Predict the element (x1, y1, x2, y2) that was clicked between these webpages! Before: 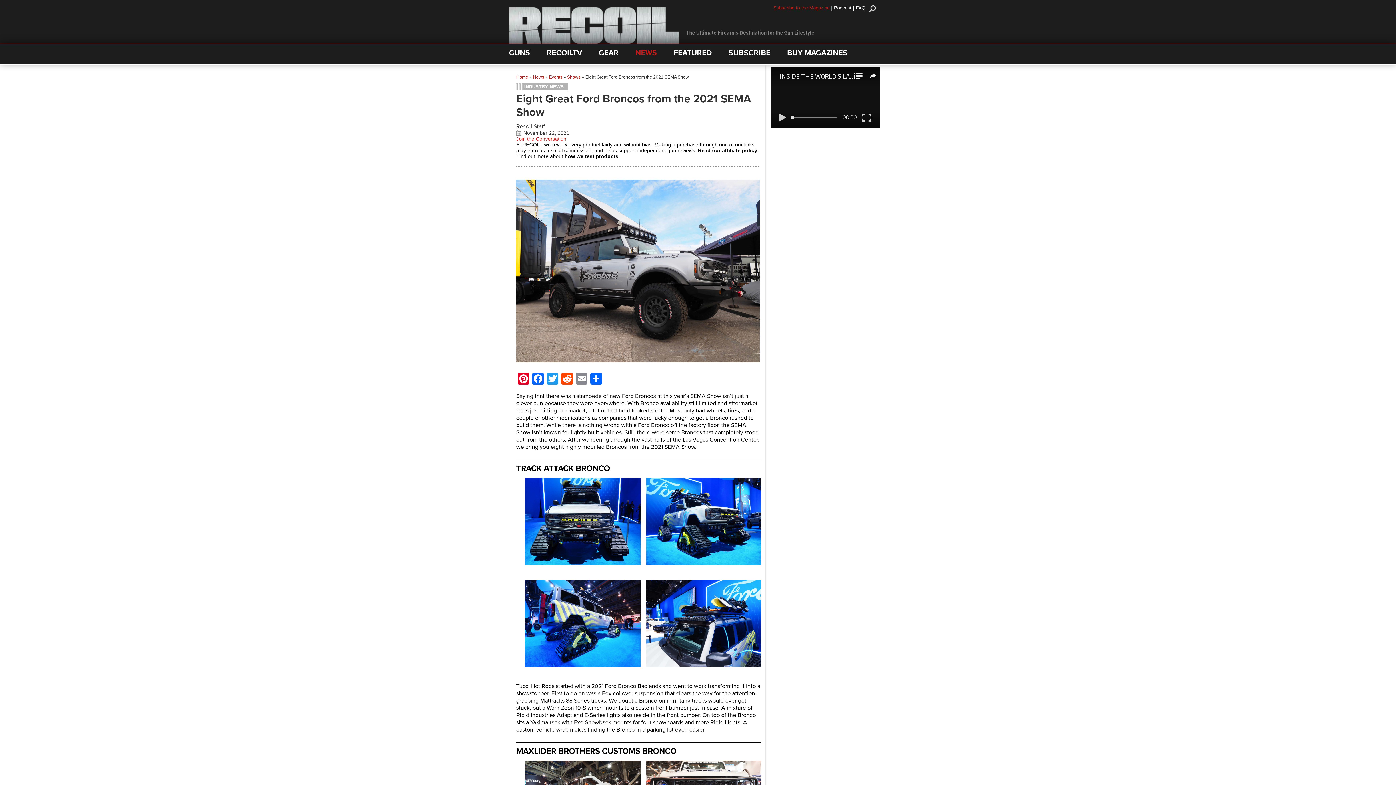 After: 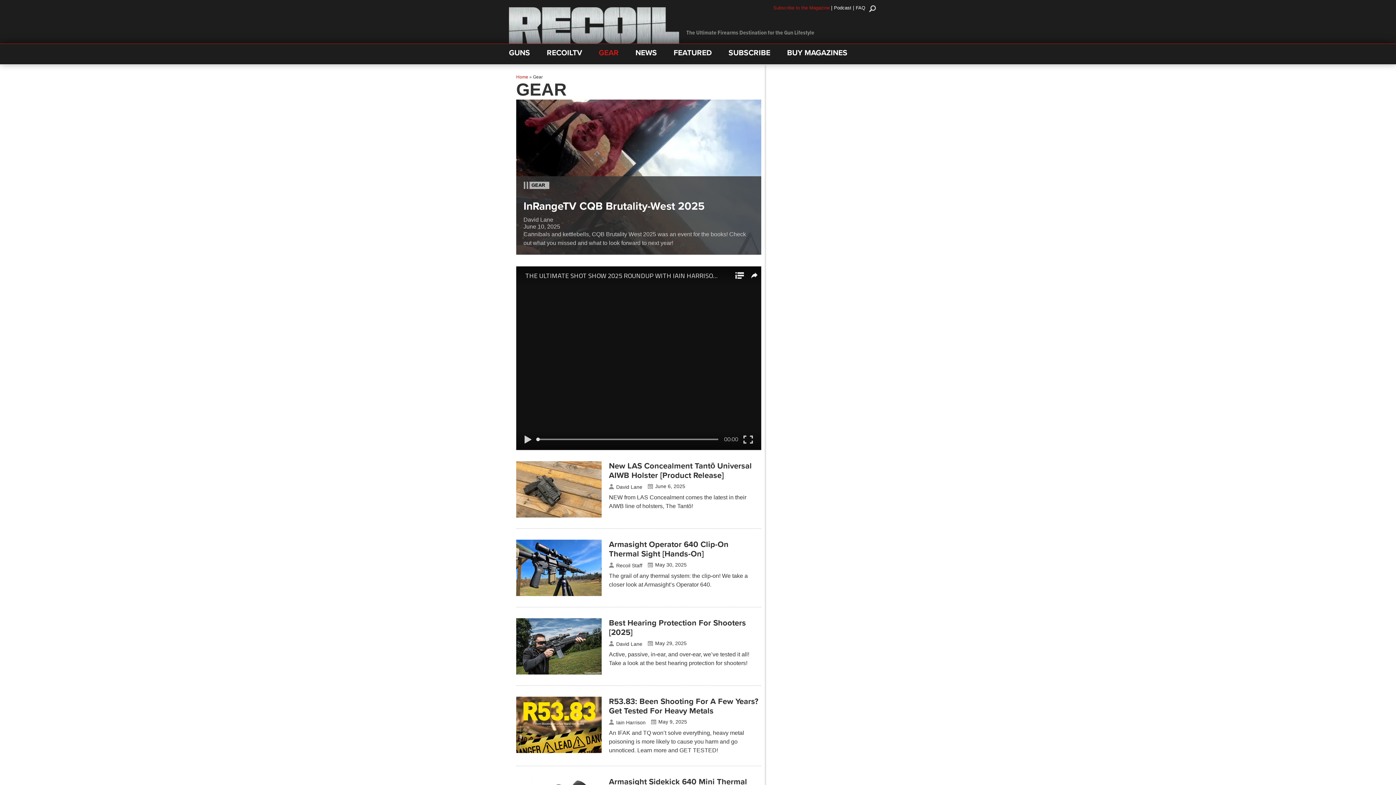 Action: bbox: (598, 46, 618, 62) label: GEAR